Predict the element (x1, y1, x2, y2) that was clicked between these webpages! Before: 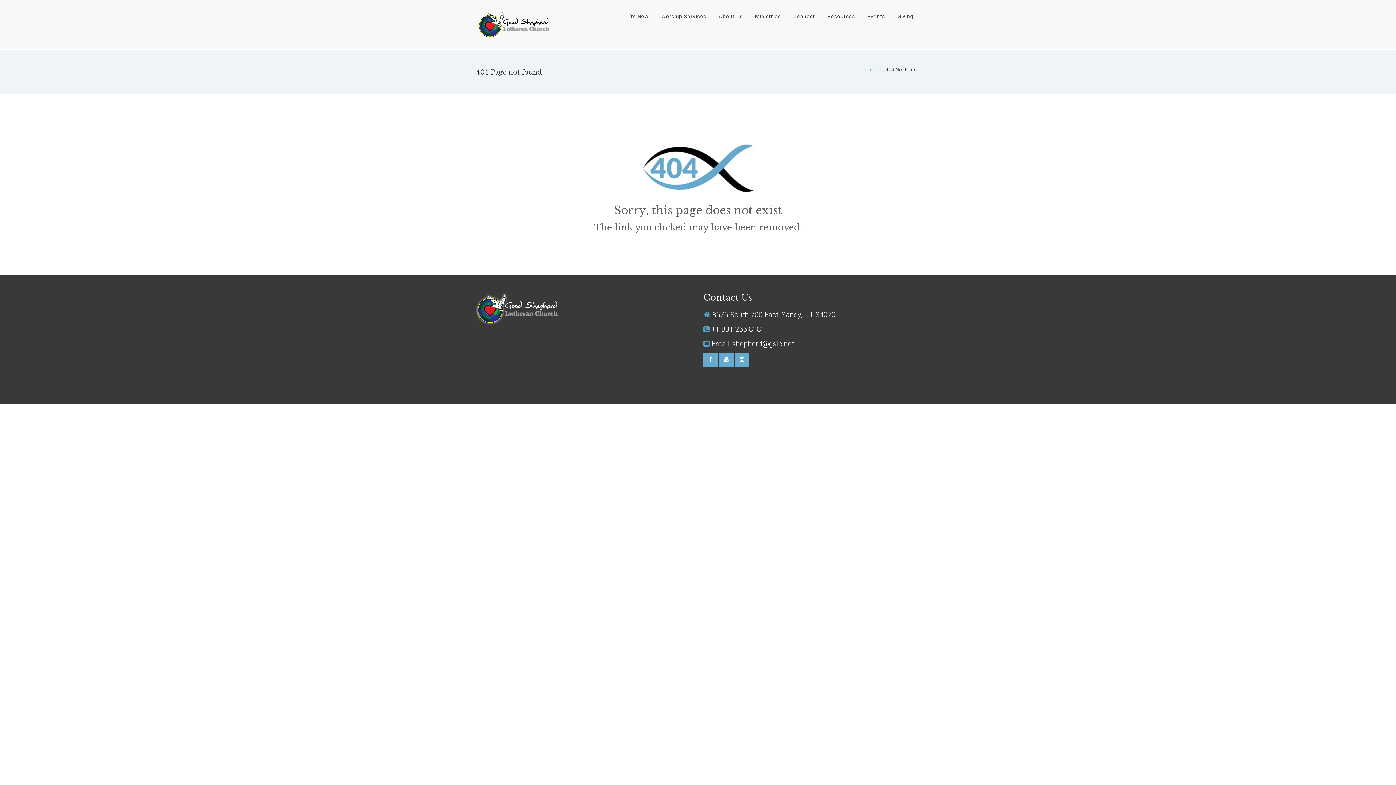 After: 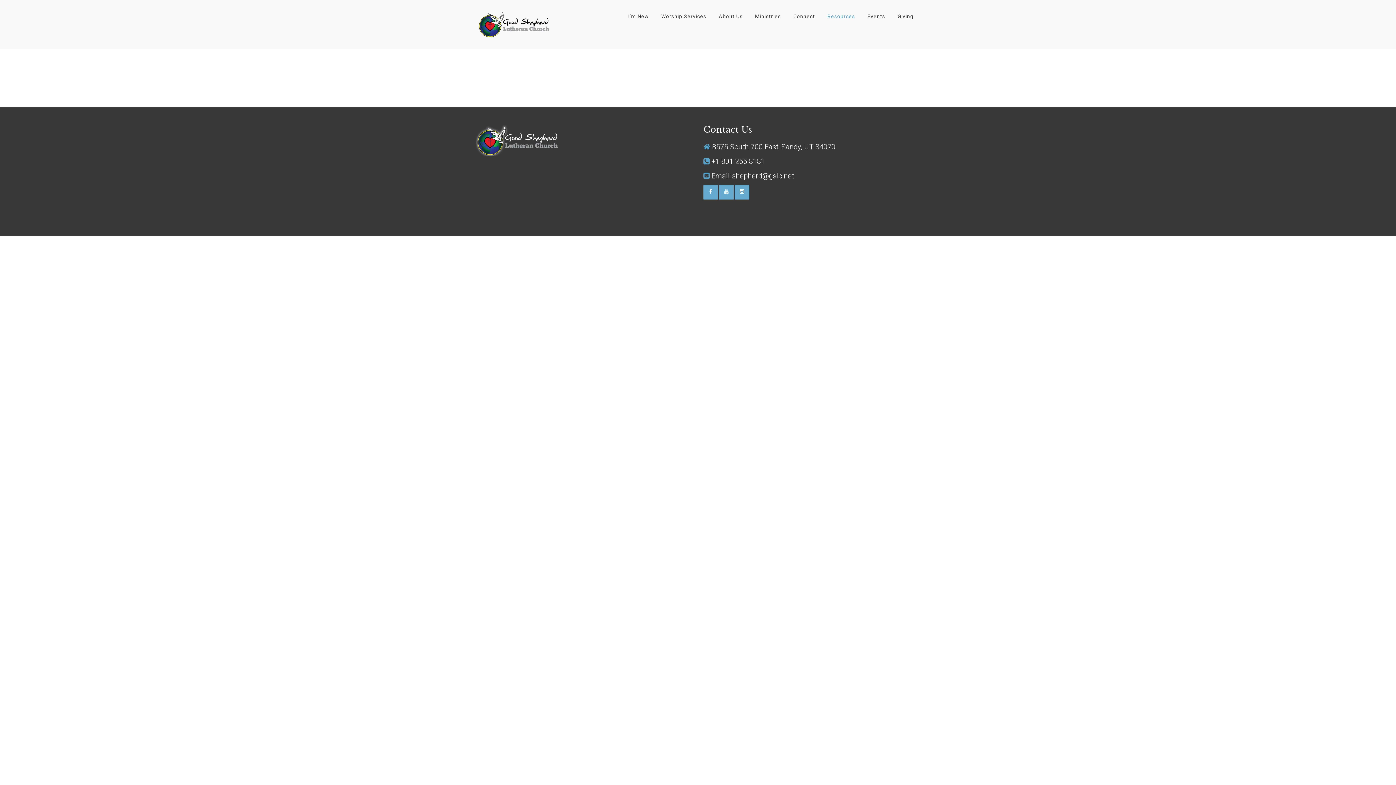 Action: label: Resources bbox: (821, 7, 861, 25)